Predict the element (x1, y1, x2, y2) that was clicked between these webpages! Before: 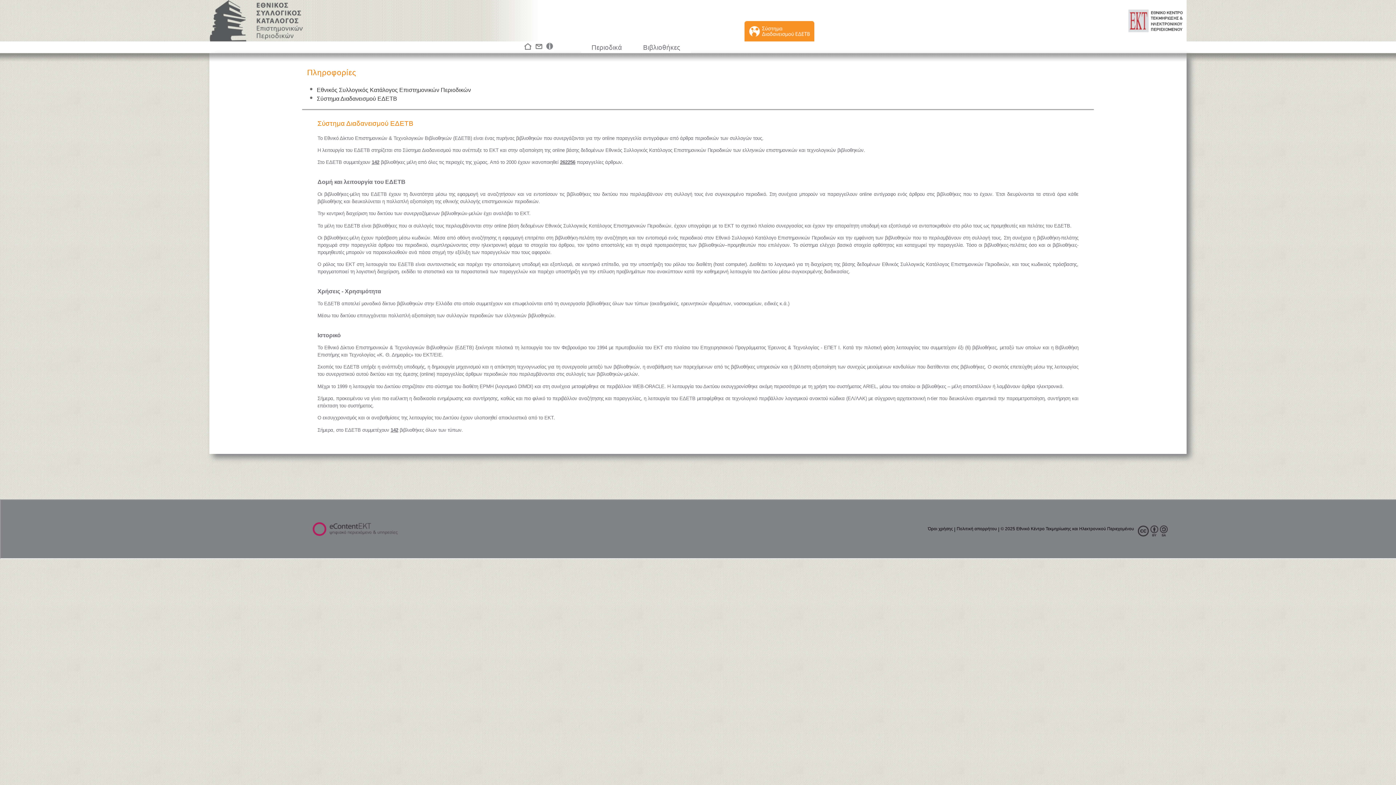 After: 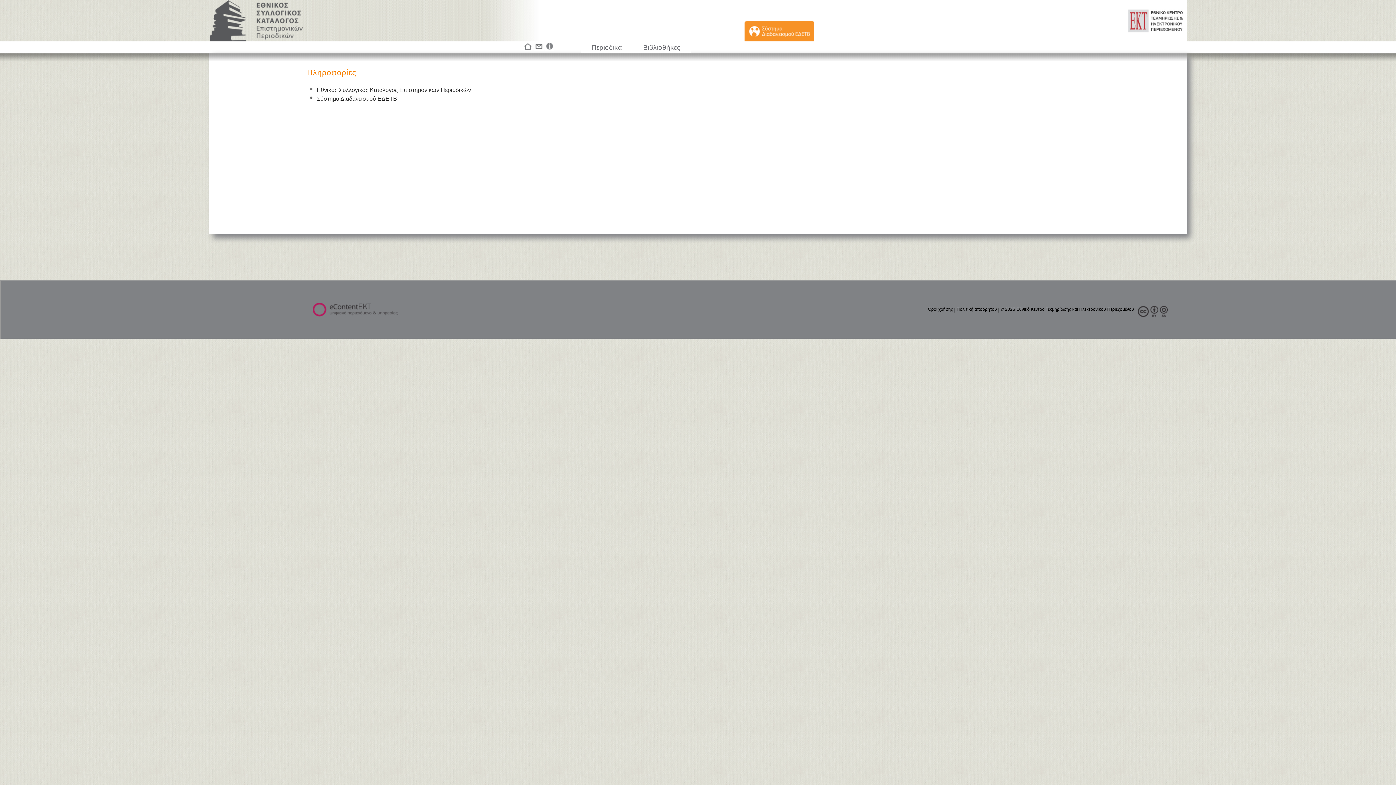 Action: bbox: (545, 45, 553, 52)